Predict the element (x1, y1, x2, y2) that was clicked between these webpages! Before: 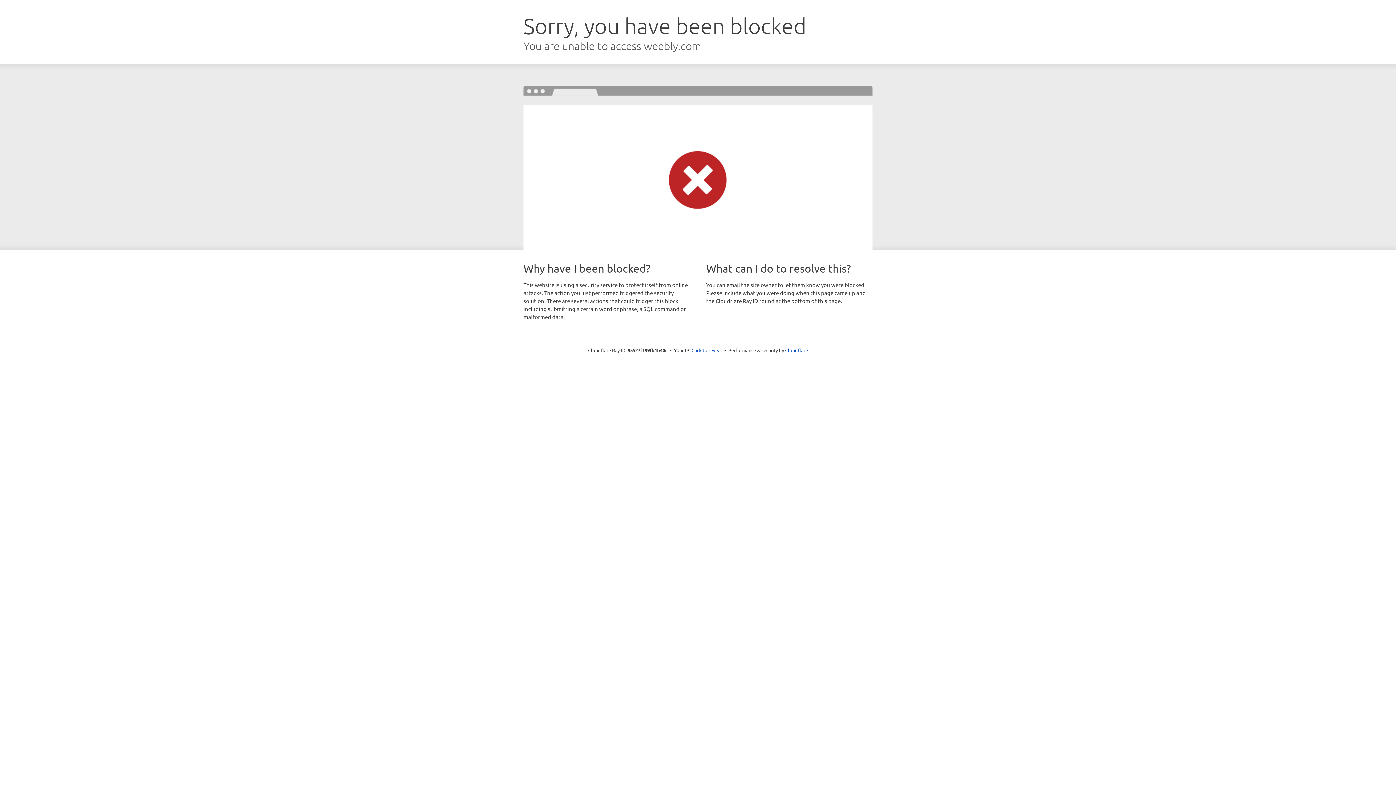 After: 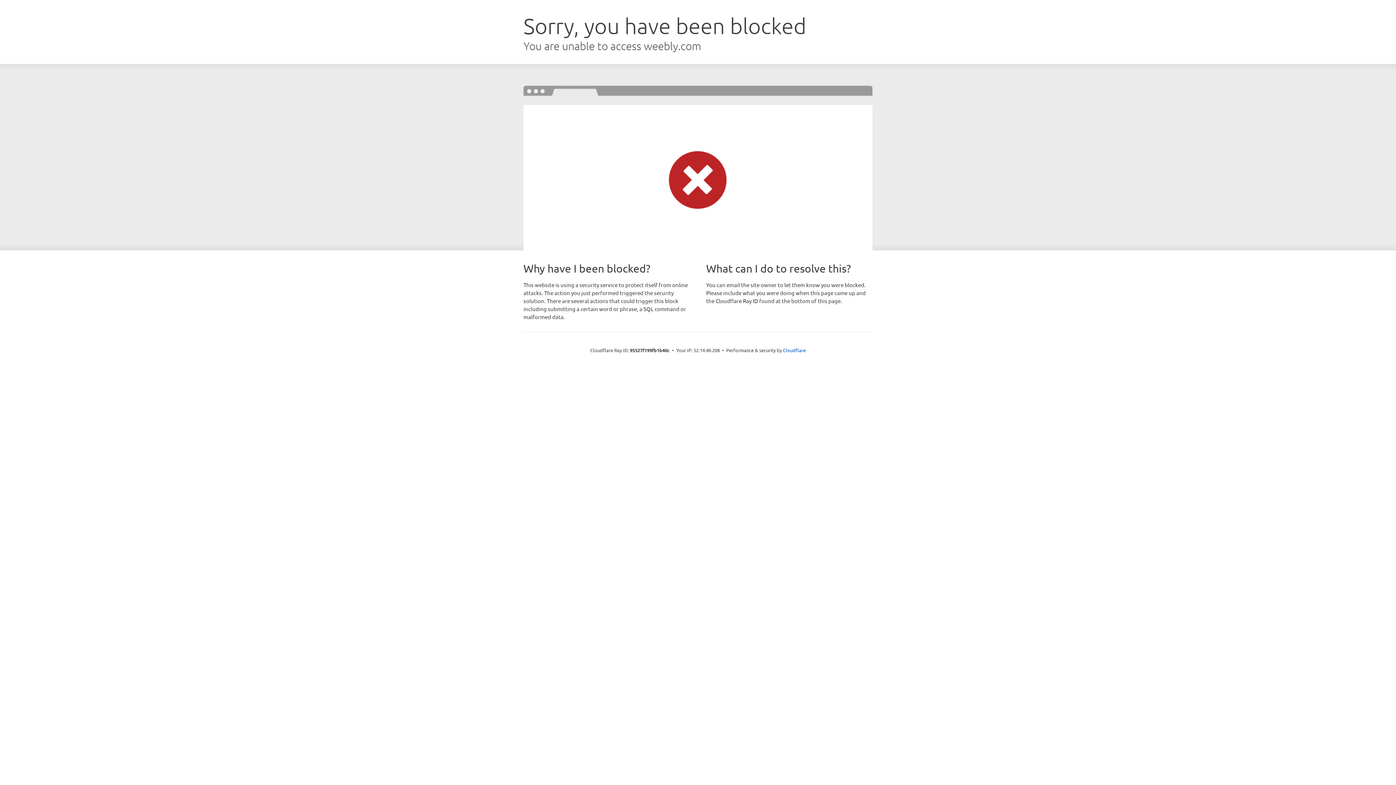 Action: label: Click to reveal bbox: (691, 346, 722, 353)